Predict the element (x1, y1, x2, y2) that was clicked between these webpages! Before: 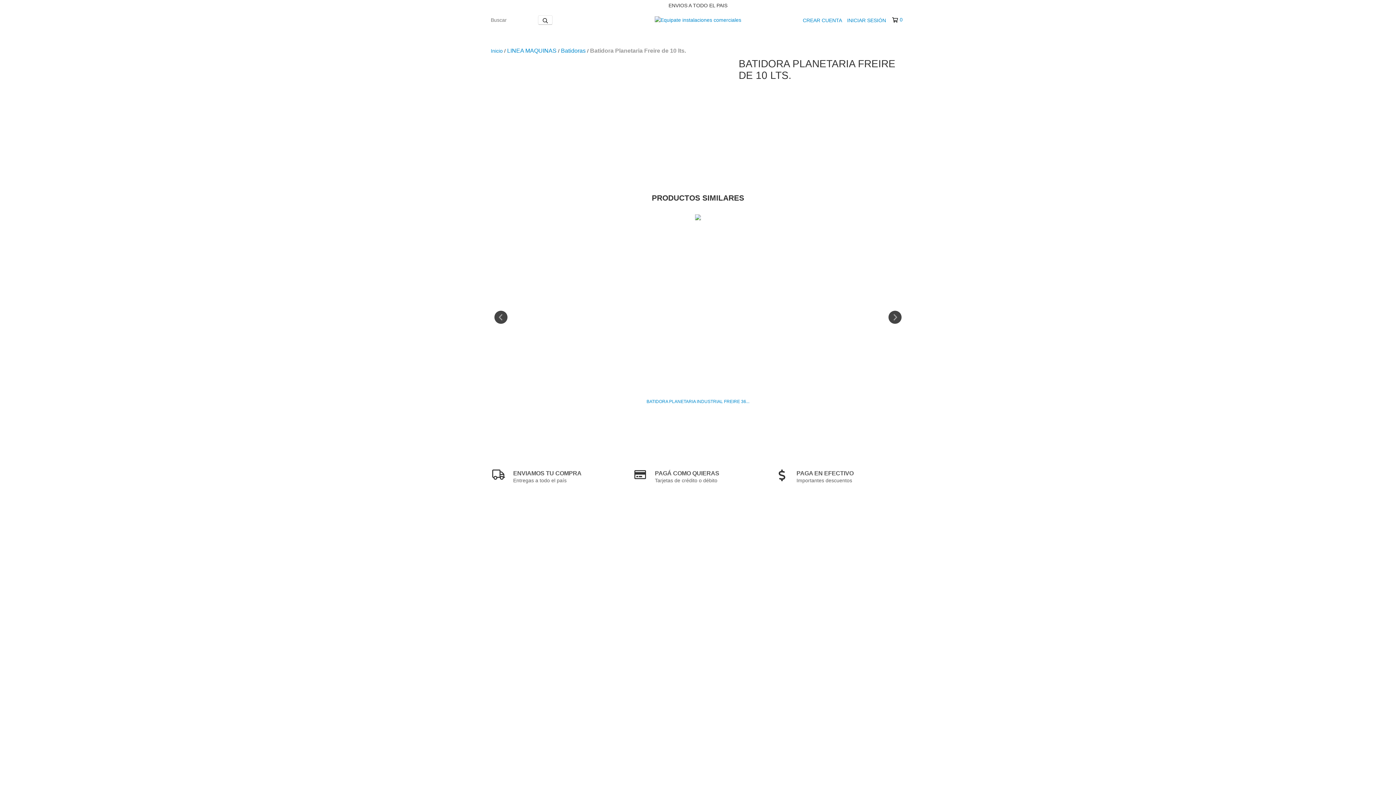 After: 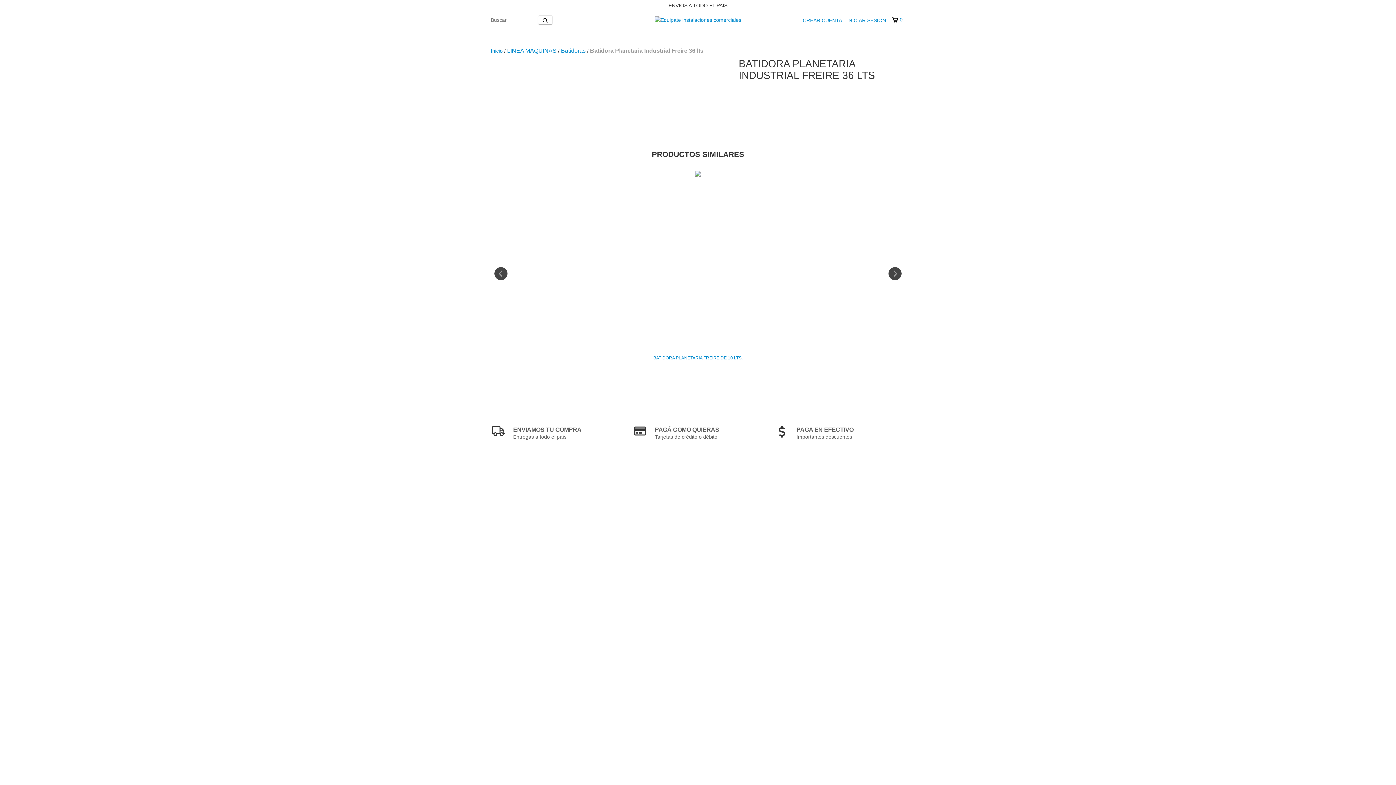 Action: label: Batidora Planetaria Industrial Freire 36 lts bbox: (492, 398, 903, 405)